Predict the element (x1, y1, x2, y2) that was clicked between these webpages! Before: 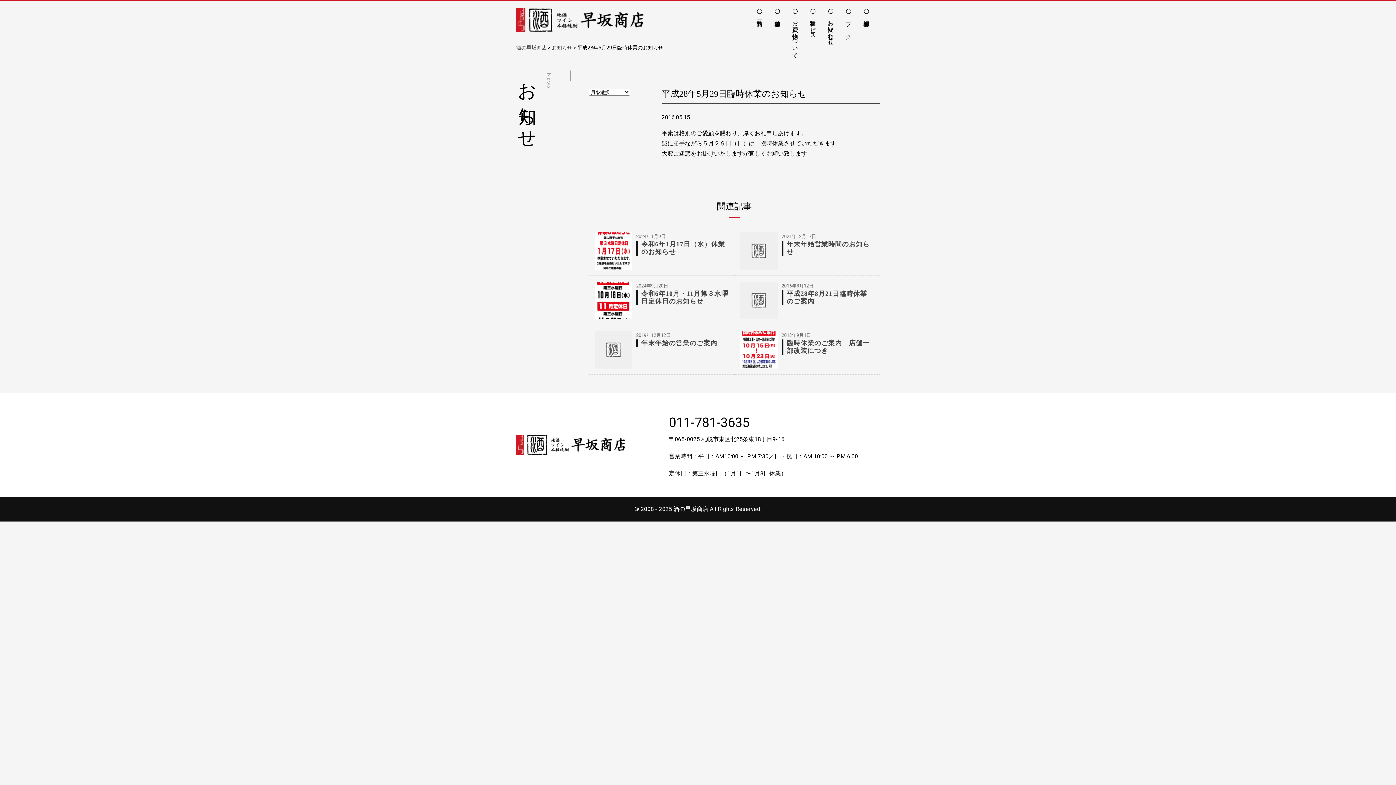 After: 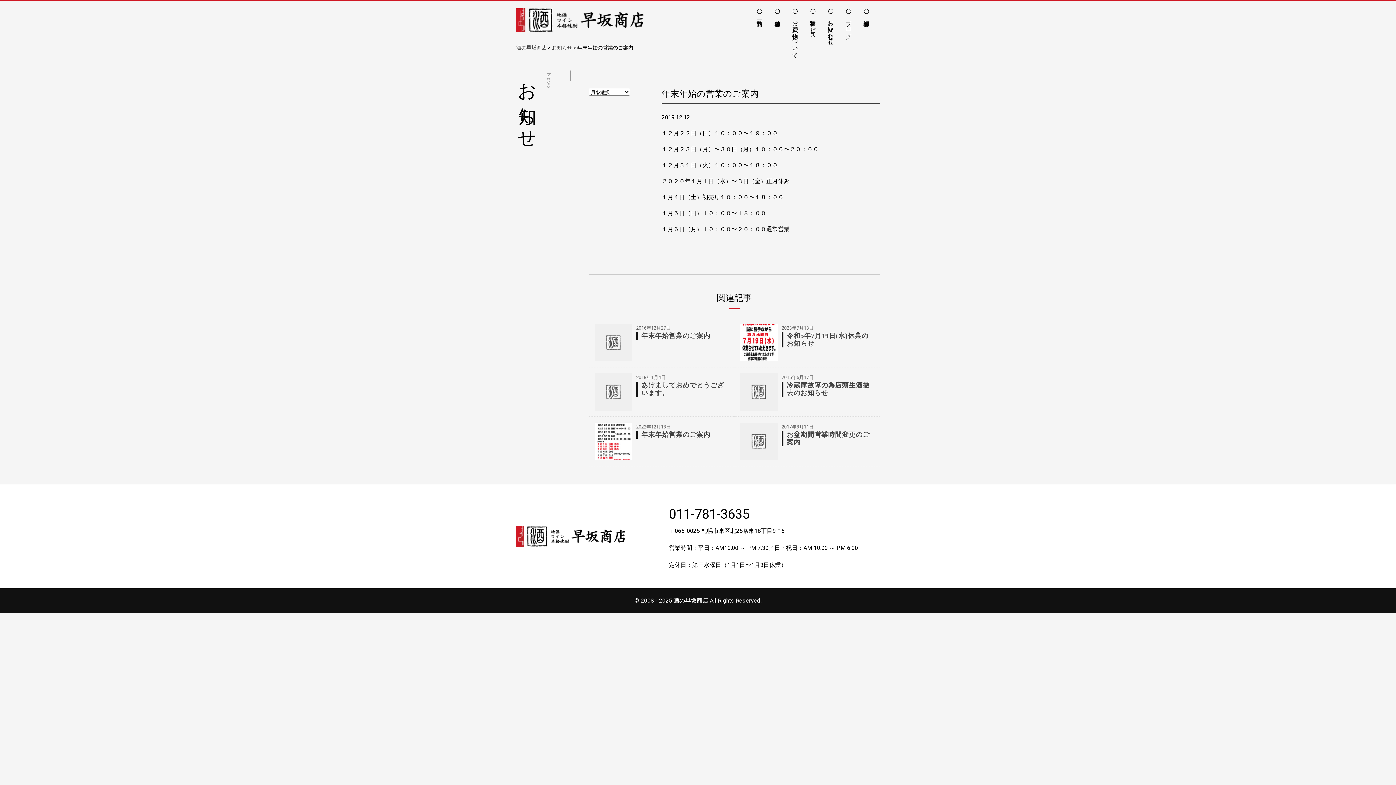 Action: label: 2019年12月12日

年末年始の営業のご案内 bbox: (589, 325, 734, 374)